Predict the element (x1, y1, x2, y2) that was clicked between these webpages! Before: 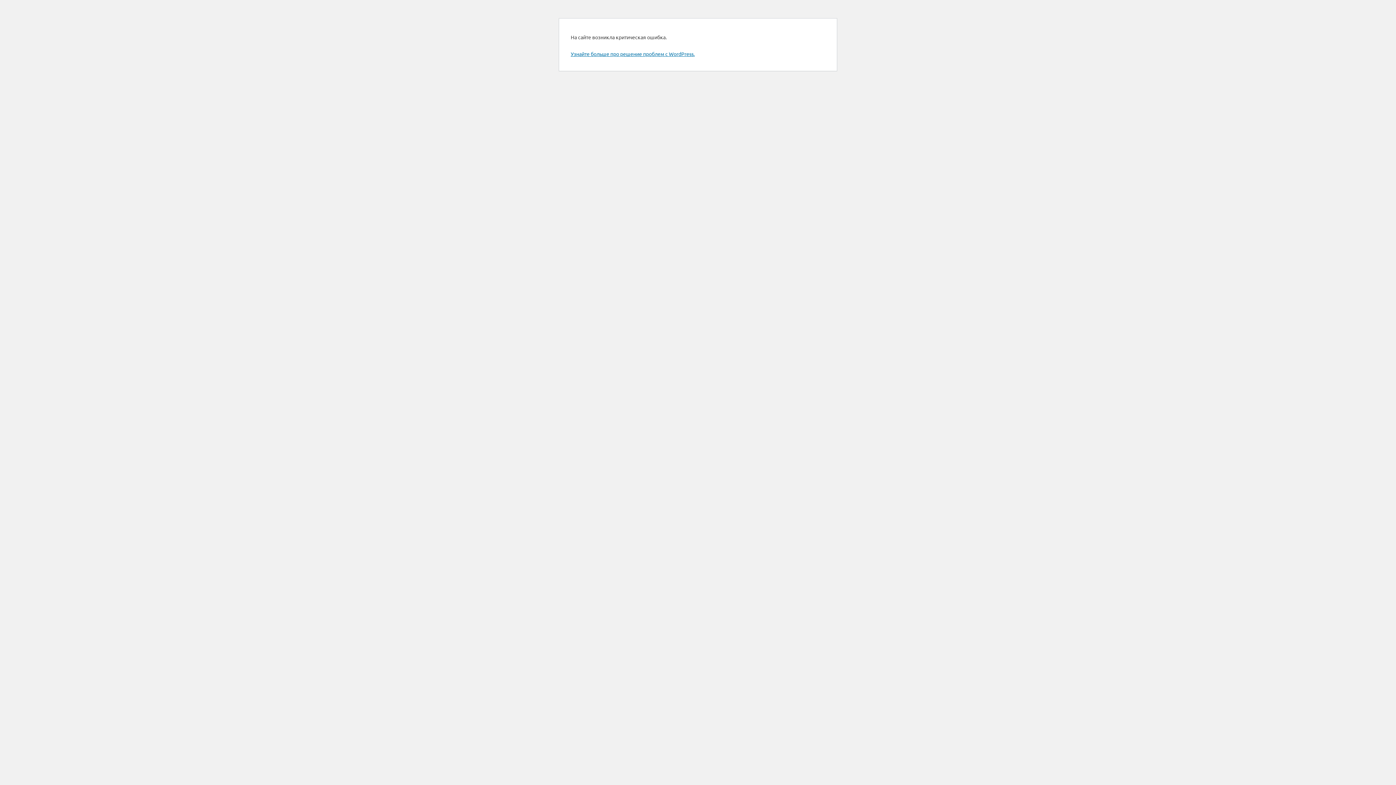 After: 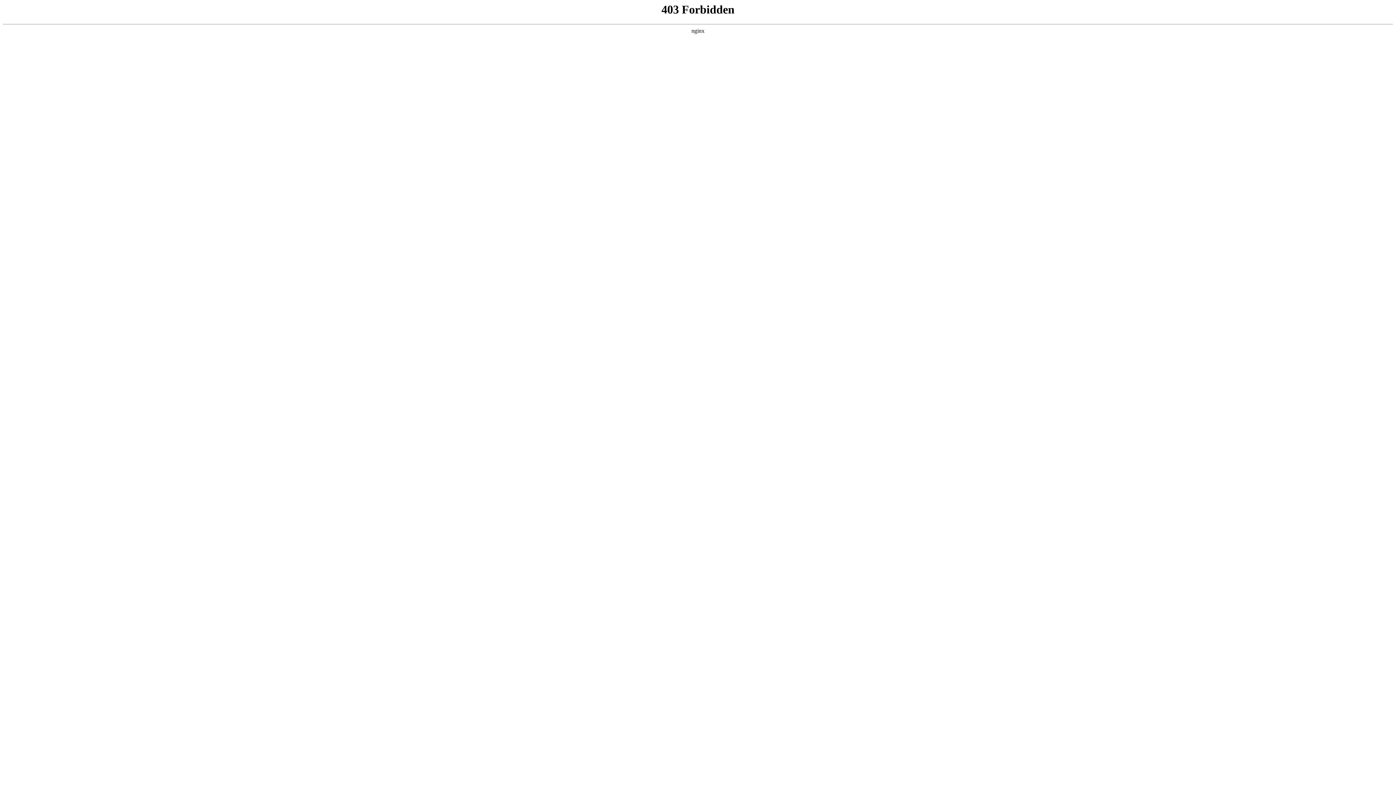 Action: label: Узнайте больше про решение проблем с WordPress. bbox: (570, 50, 694, 57)